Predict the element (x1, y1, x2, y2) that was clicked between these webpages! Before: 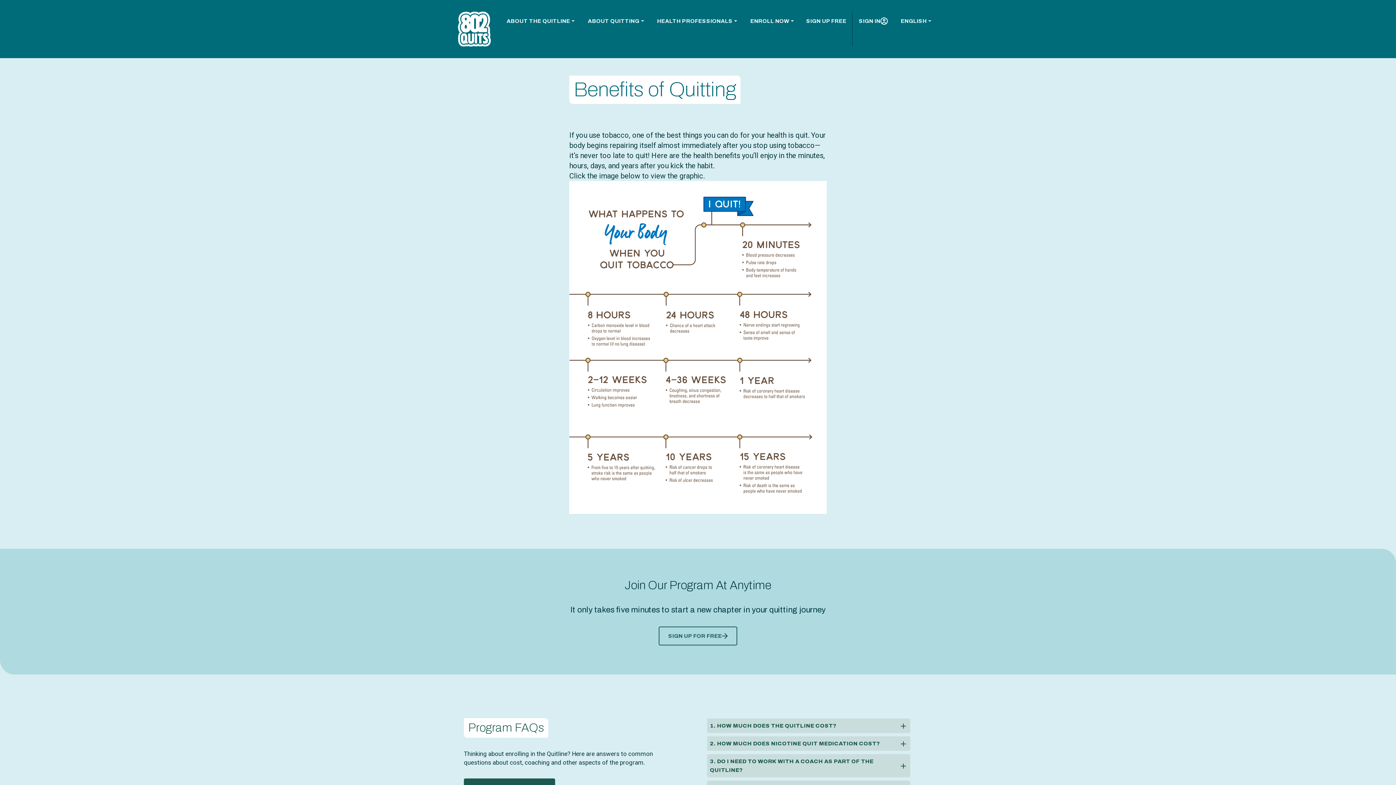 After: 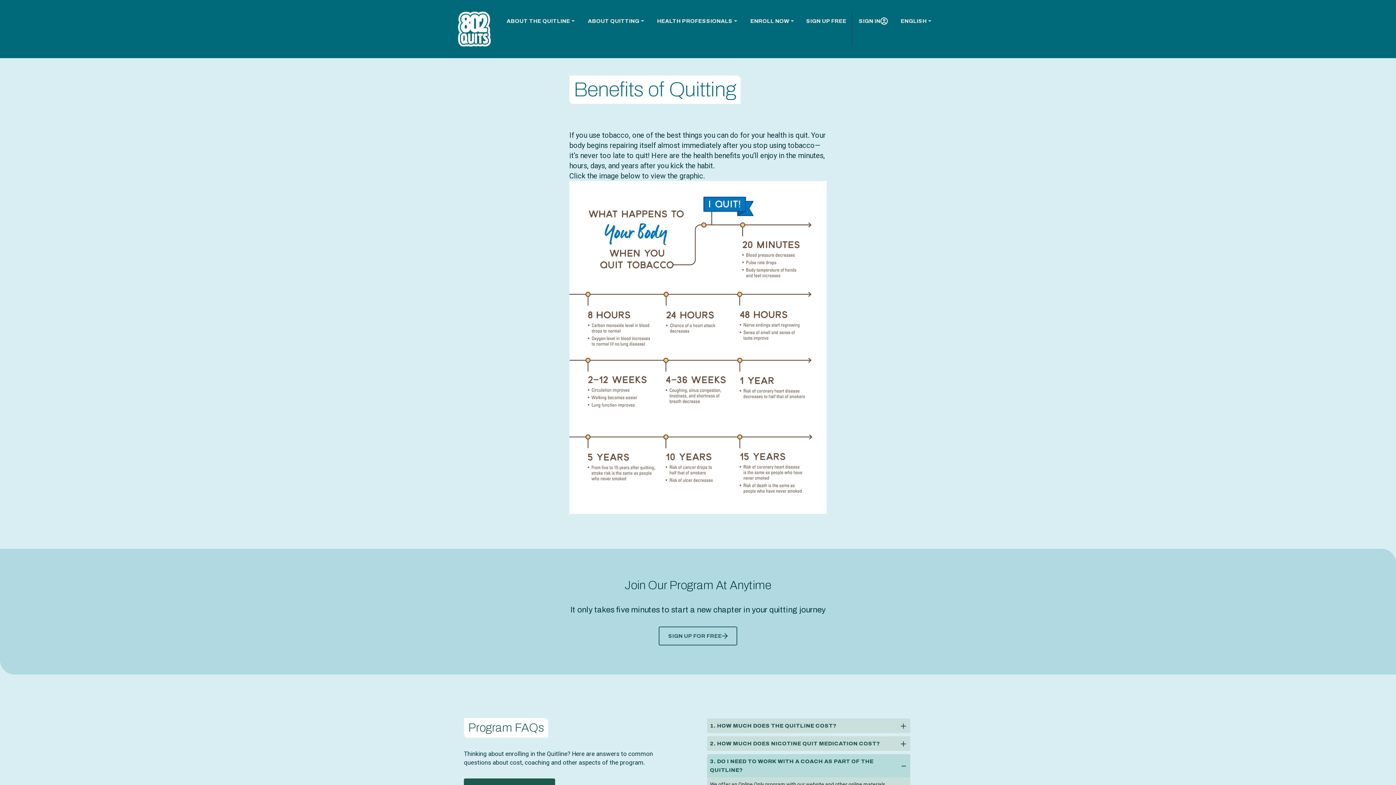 Action: bbox: (707, 754, 910, 777) label: 3. DO I NEED TO WORK WITH A COACH AS PART OF THE QUITLINE?